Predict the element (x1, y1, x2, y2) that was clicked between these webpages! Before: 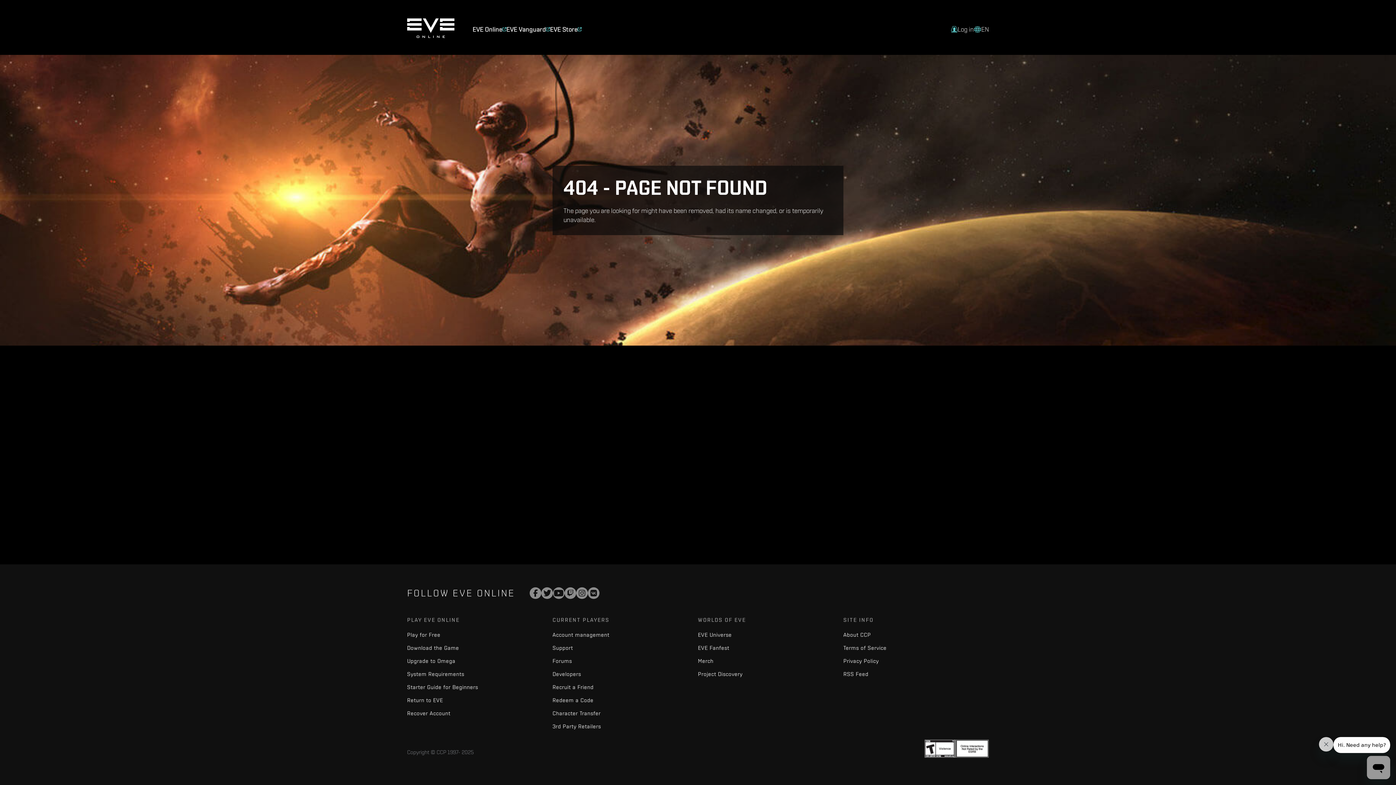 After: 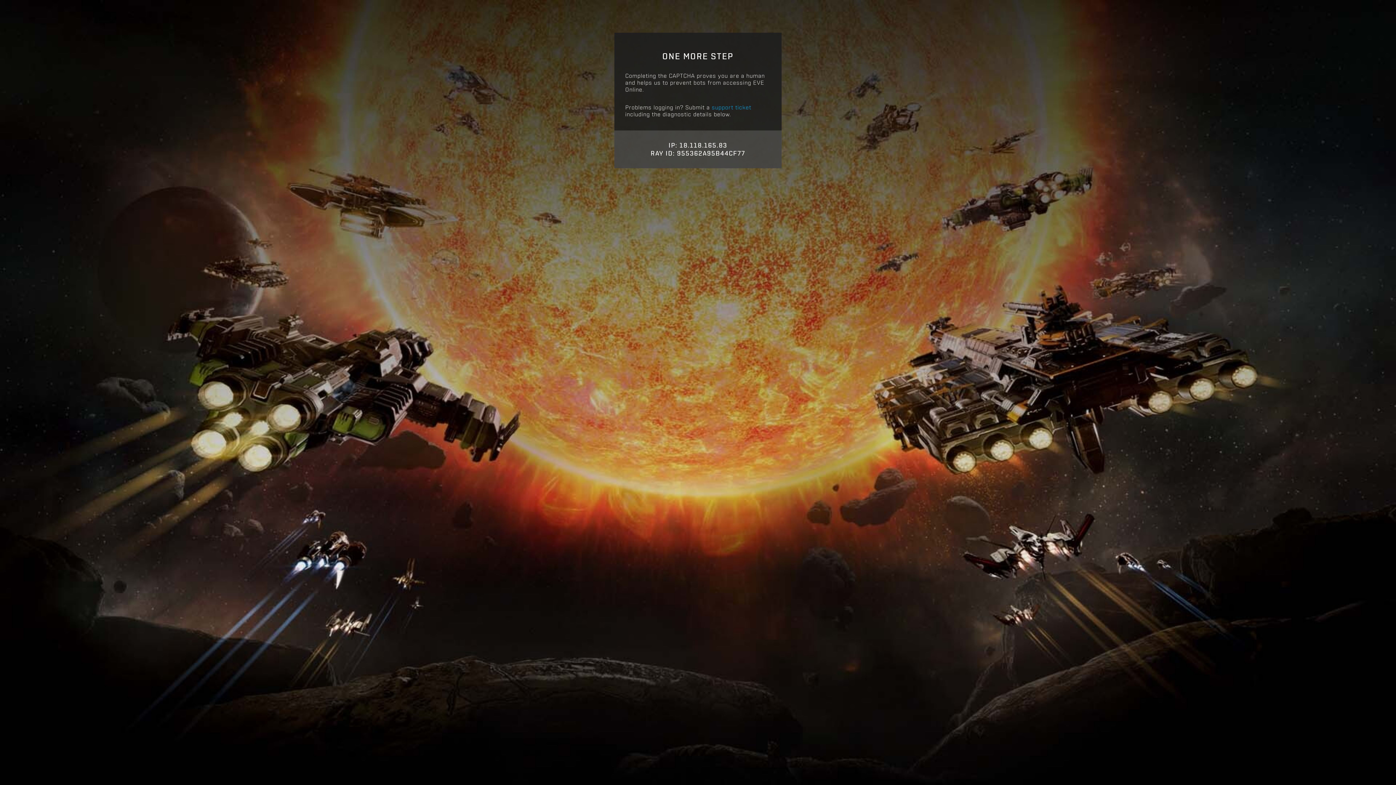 Action: label: Log in bbox: (951, 24, 974, 33)